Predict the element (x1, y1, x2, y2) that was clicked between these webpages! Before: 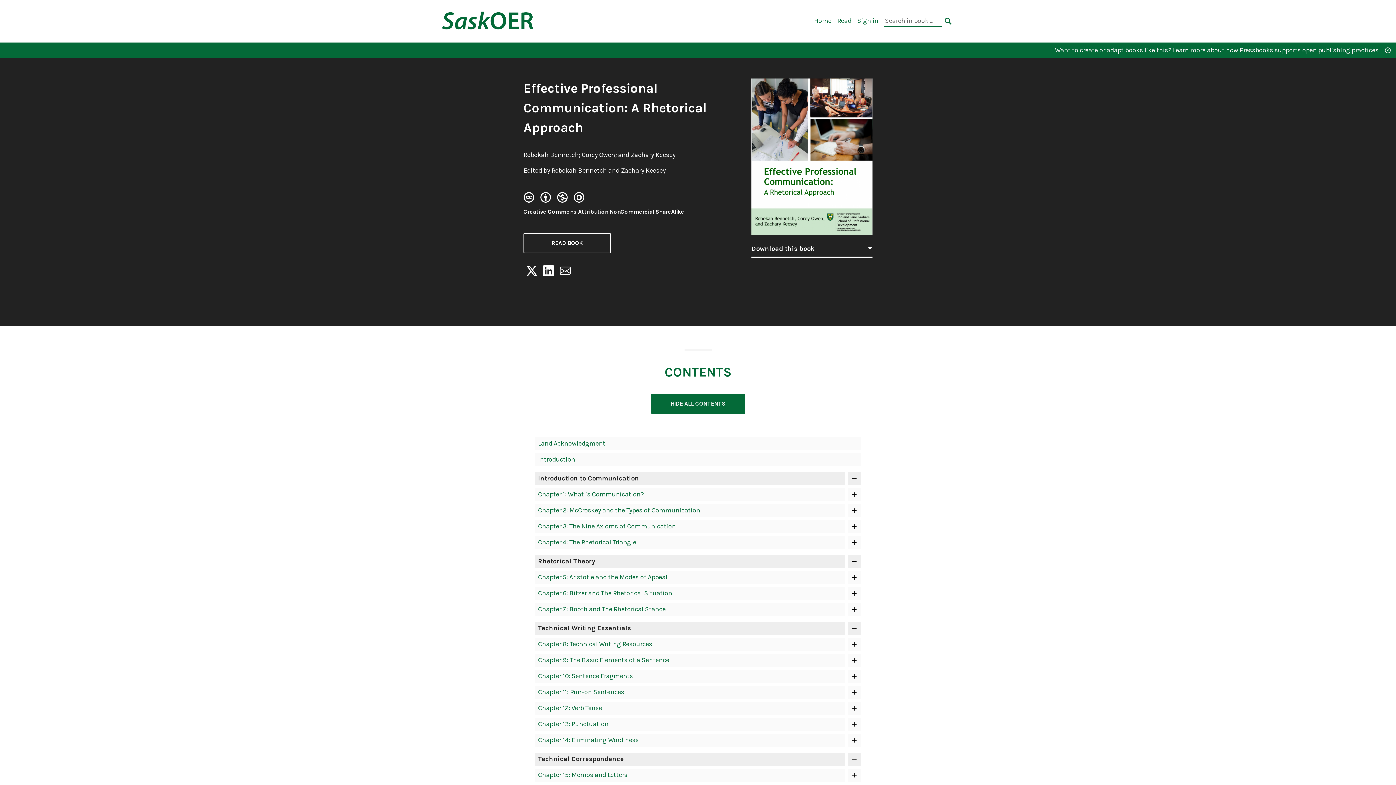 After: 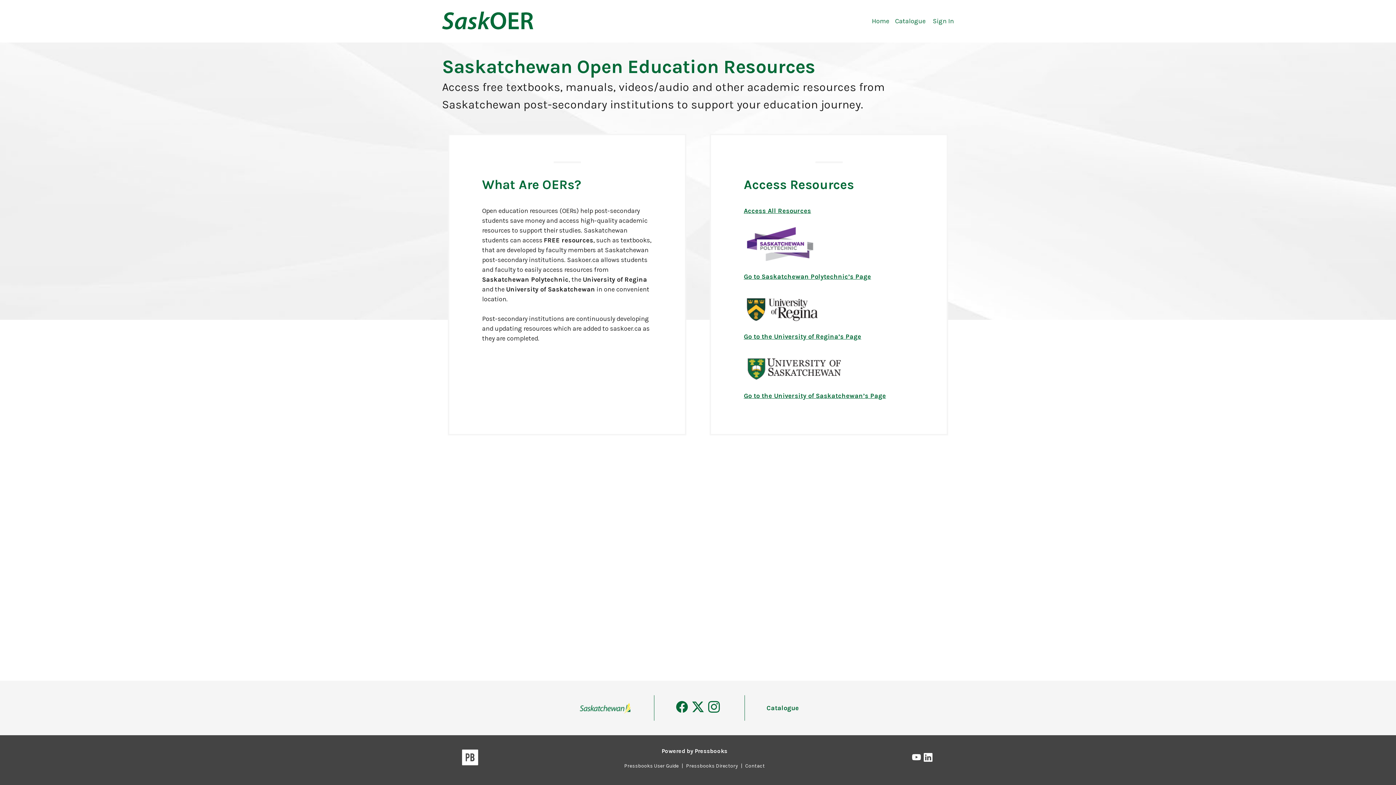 Action: label: Saskatchewan Open Education Resources bbox: (442, 17, 534, 24)